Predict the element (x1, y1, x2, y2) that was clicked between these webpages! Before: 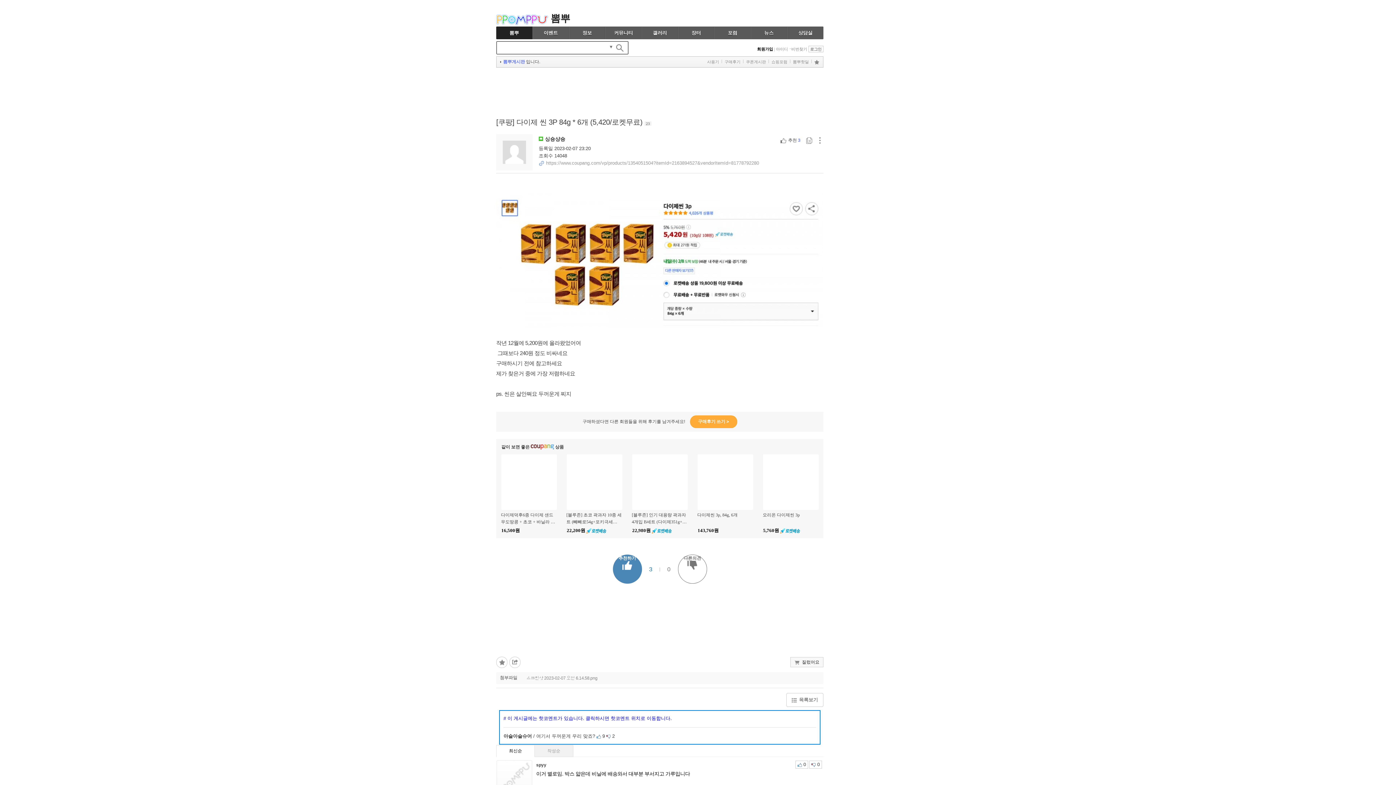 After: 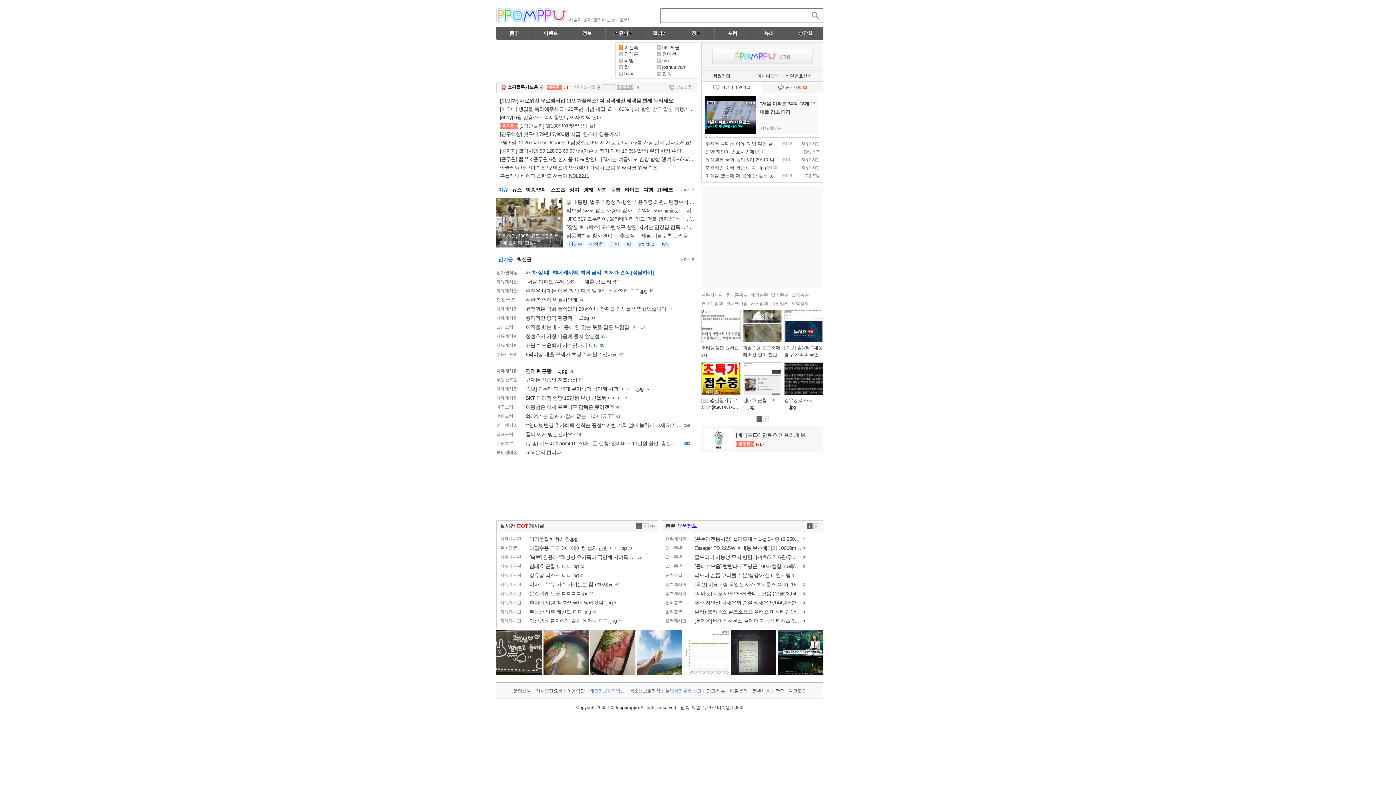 Action: bbox: (496, 14, 548, 25)